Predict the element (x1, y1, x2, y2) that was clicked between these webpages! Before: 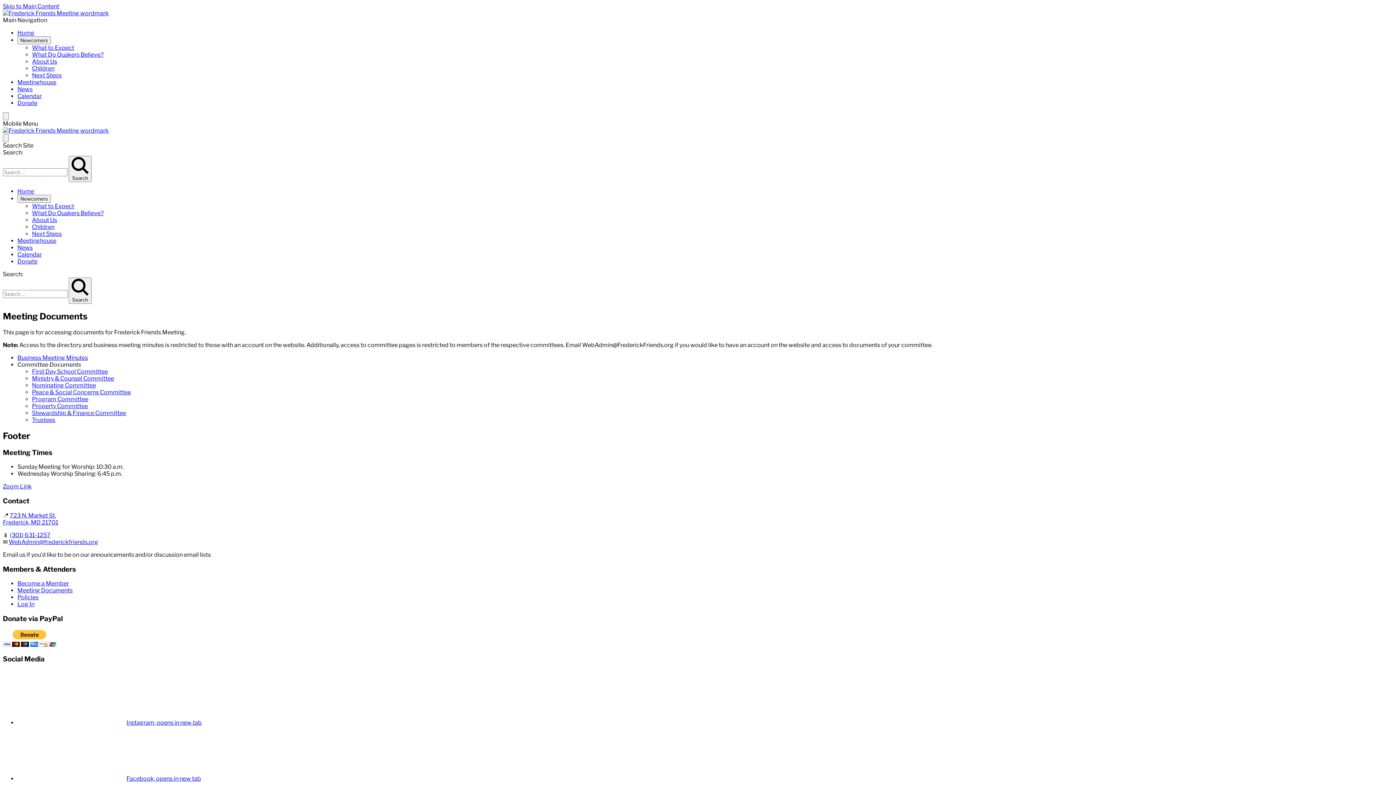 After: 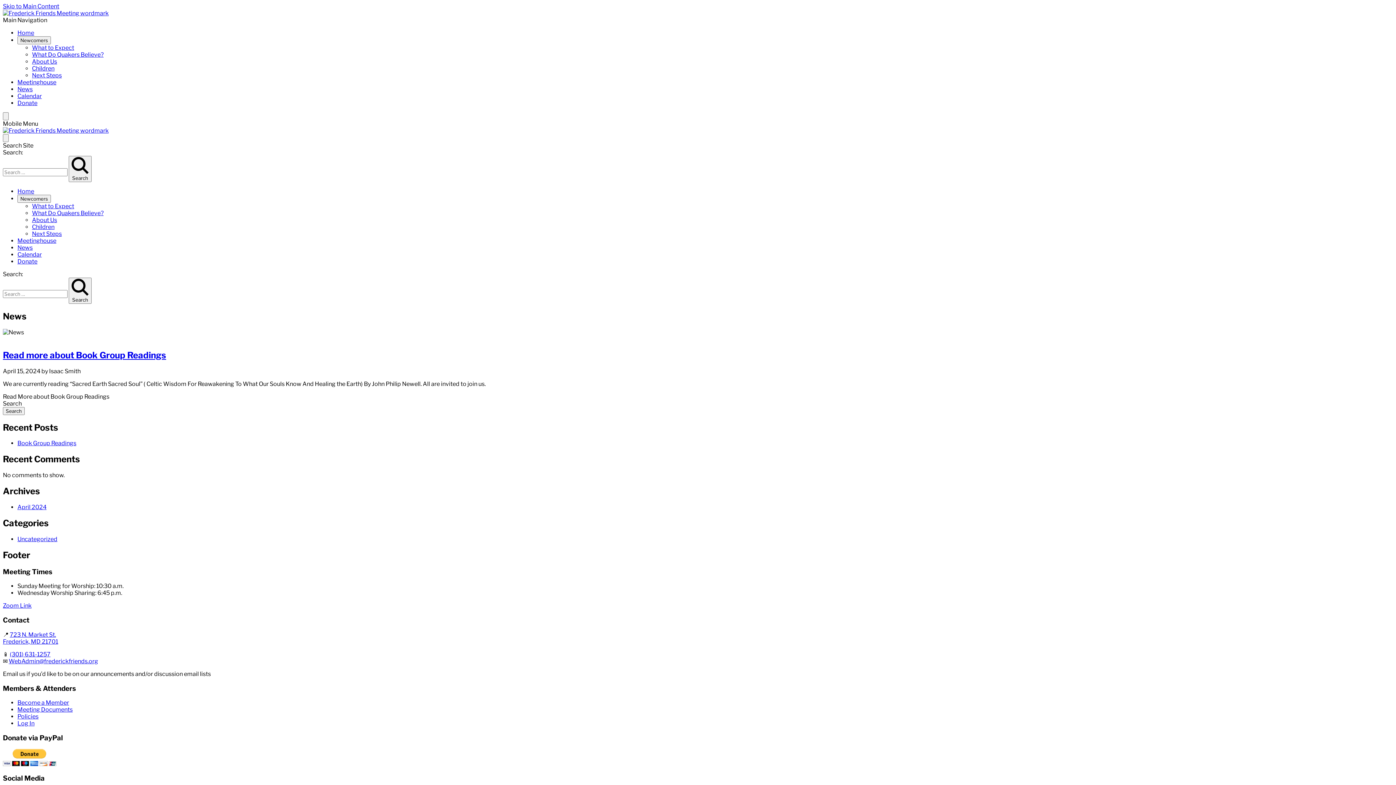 Action: bbox: (17, 244, 32, 251) label: News